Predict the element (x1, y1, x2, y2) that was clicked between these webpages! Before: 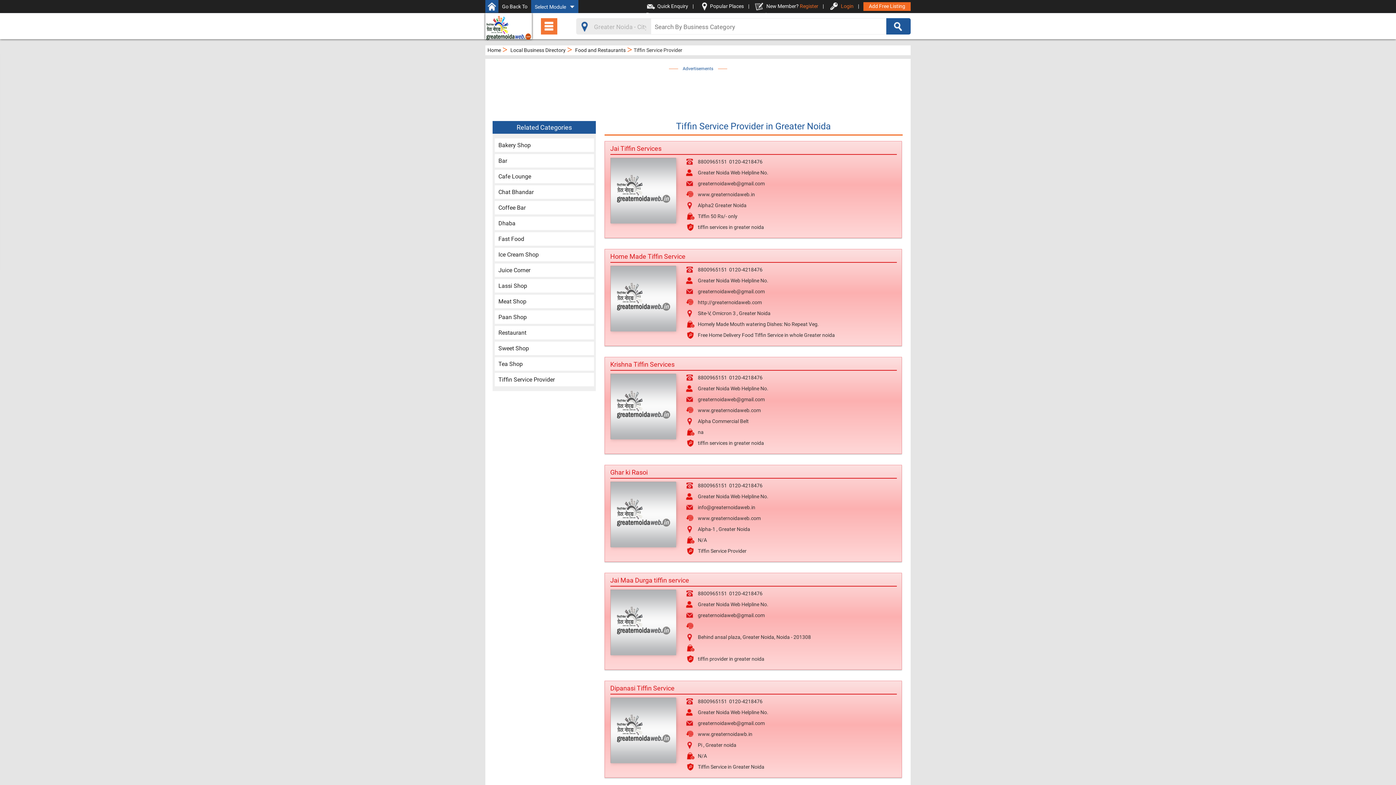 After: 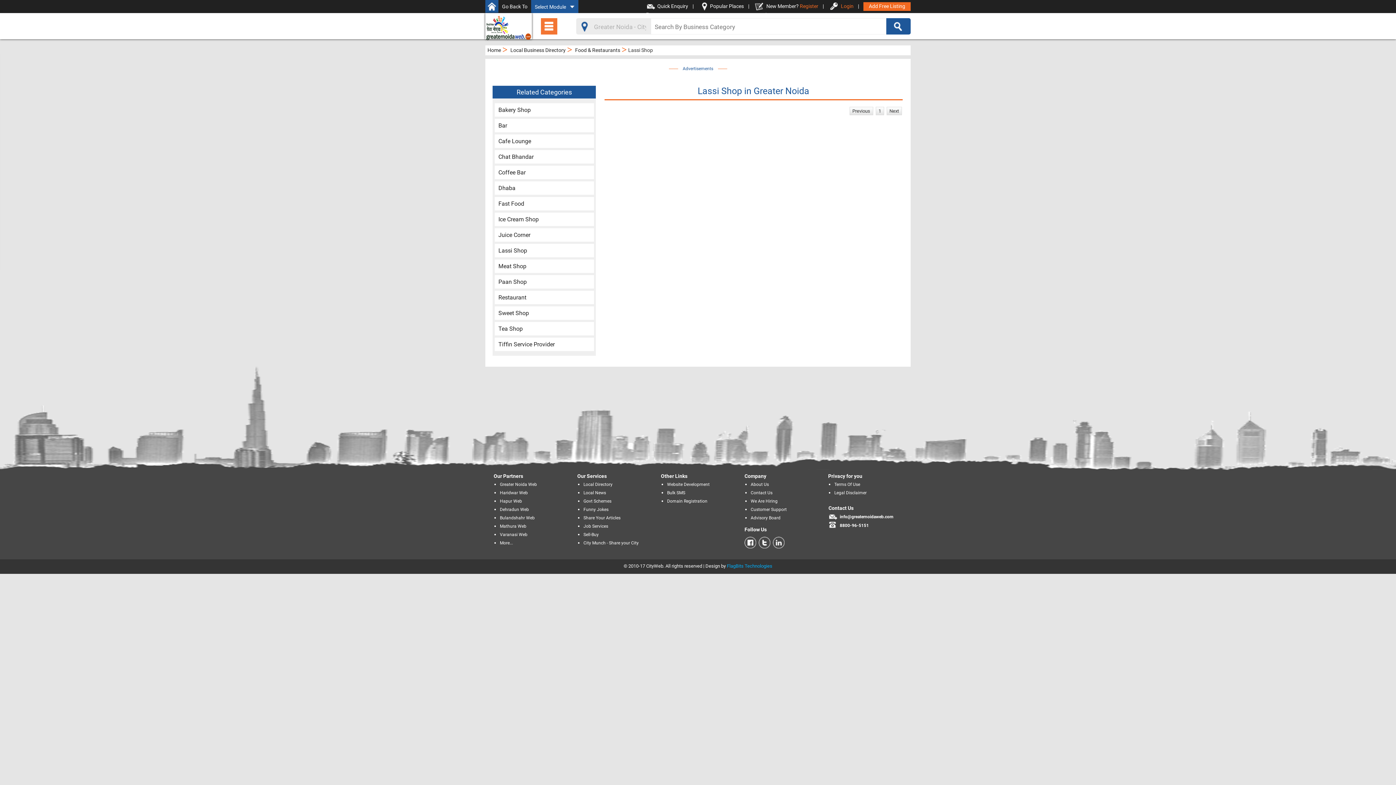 Action: bbox: (494, 280, 594, 292) label: Lassi Shop